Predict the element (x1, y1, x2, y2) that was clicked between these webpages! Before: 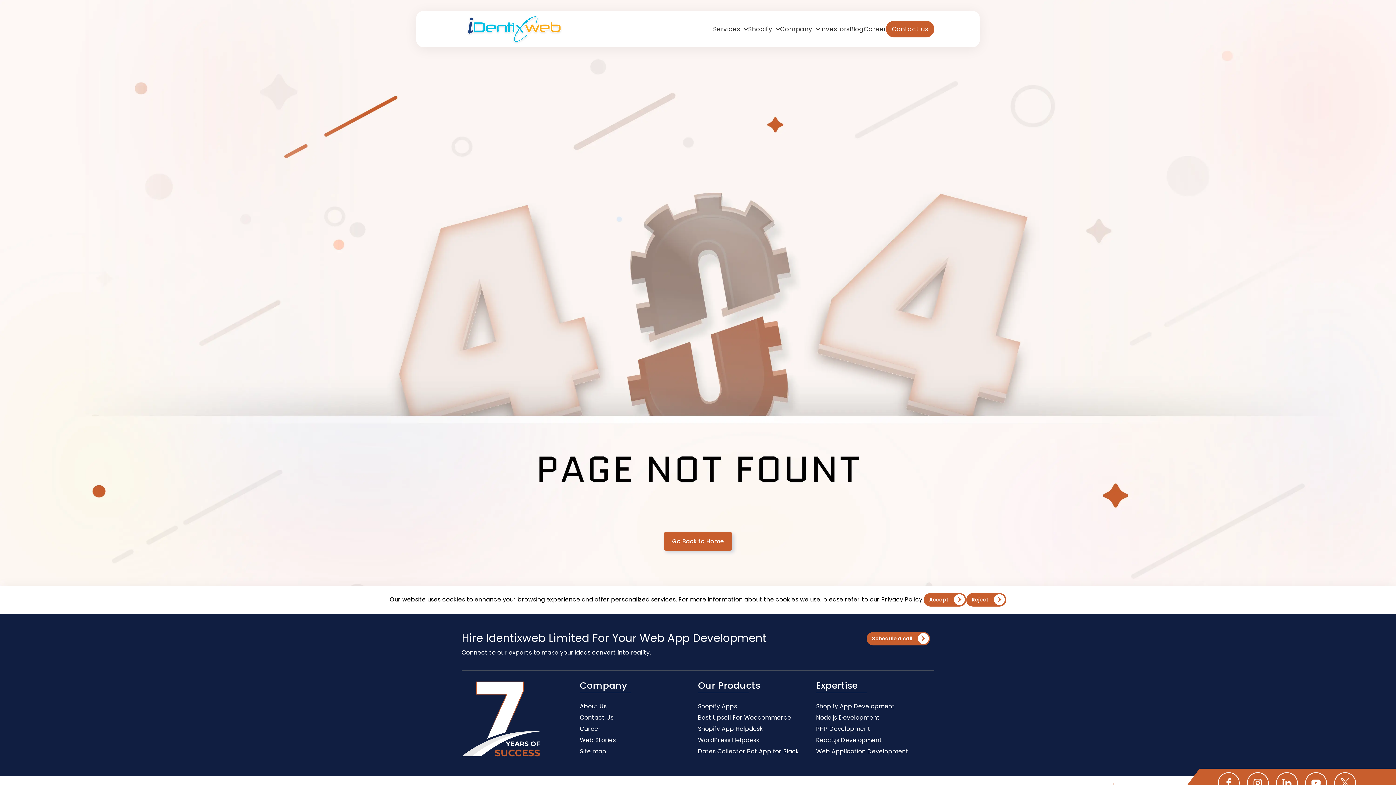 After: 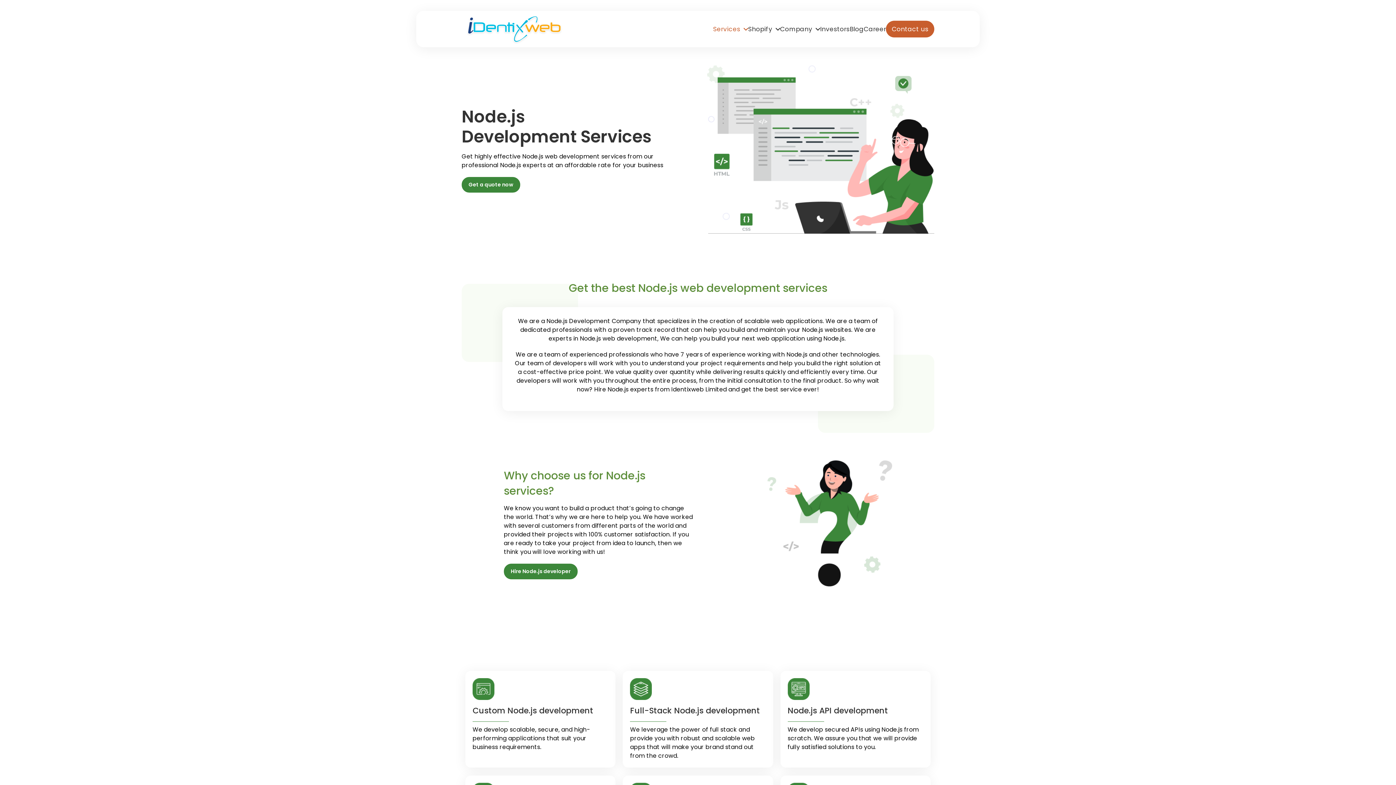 Action: bbox: (816, 714, 880, 721) label: Node.js Development